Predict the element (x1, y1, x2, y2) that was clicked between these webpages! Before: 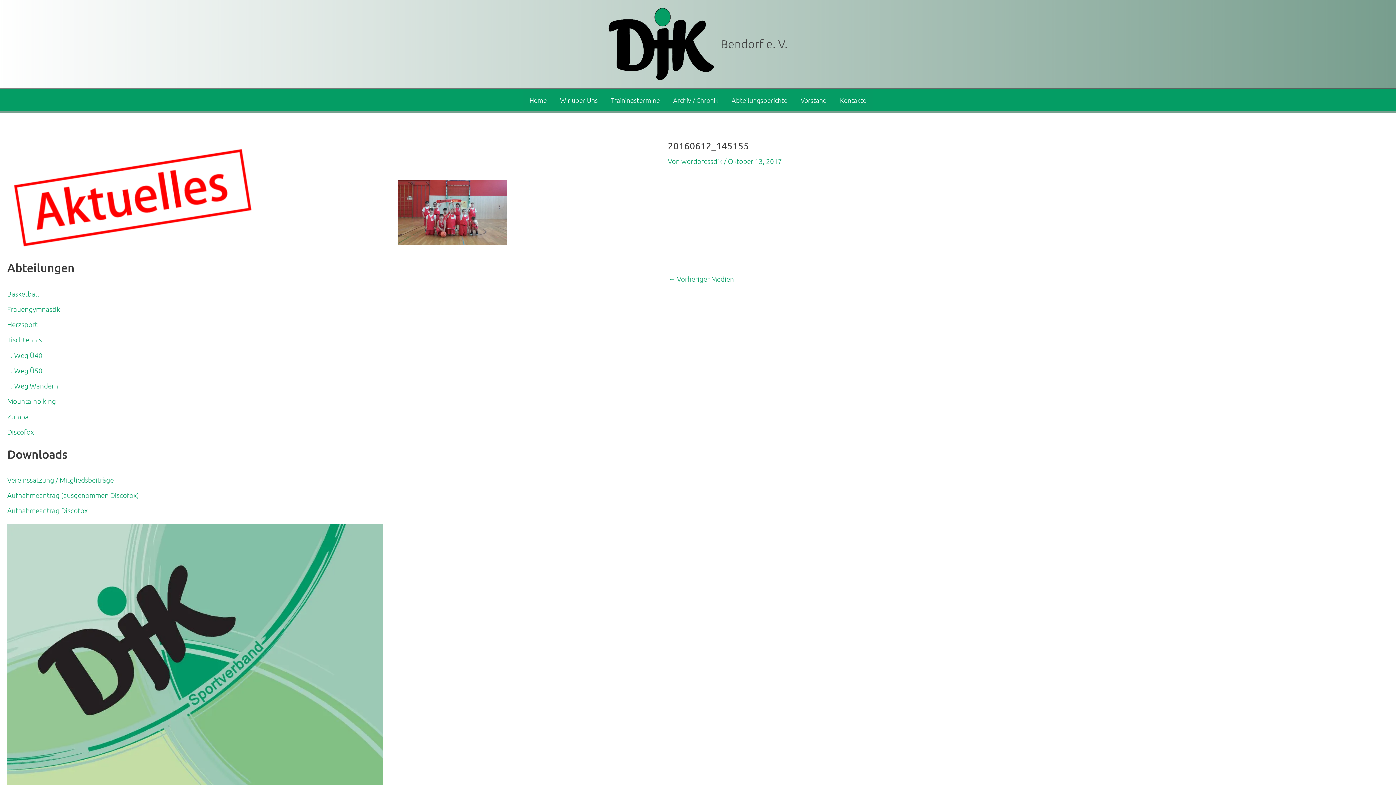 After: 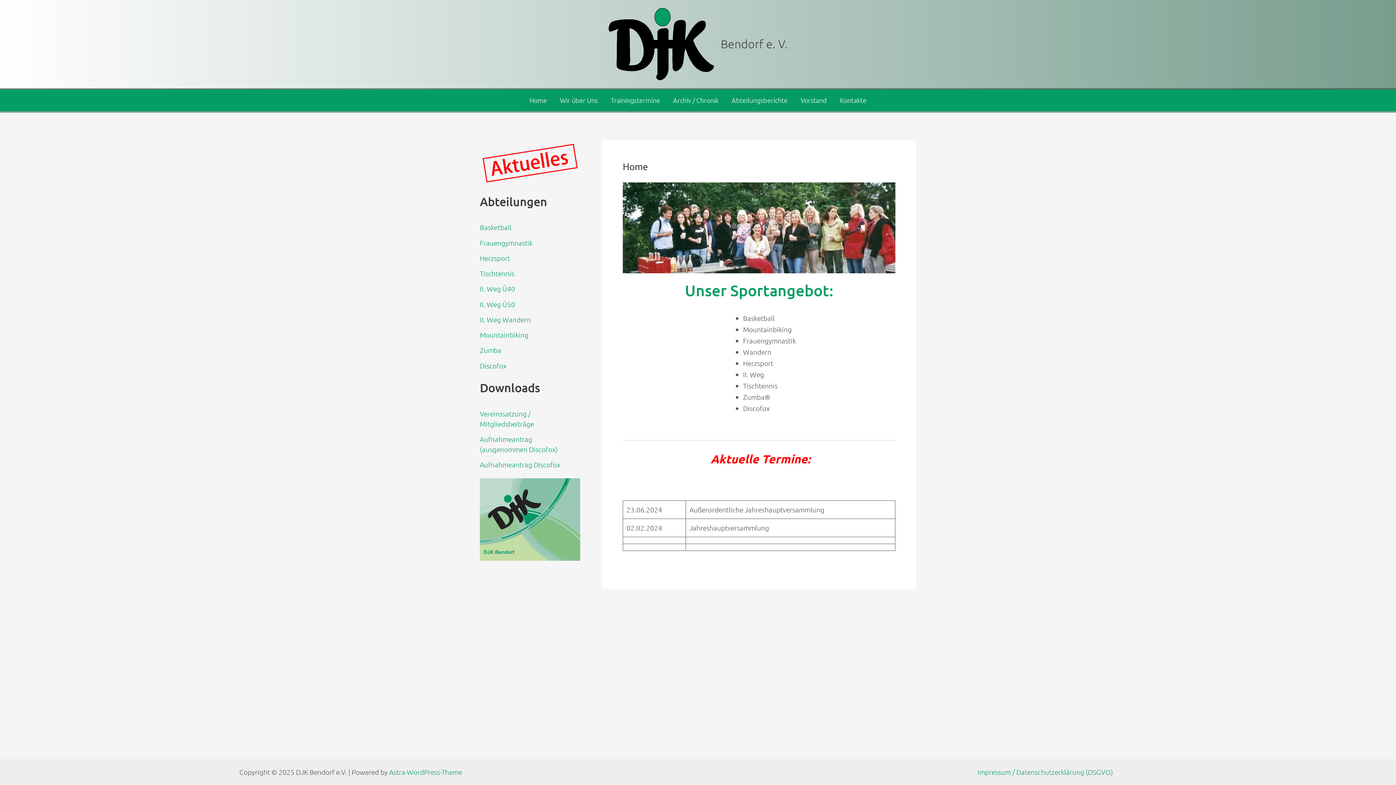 Action: bbox: (608, 38, 714, 47)